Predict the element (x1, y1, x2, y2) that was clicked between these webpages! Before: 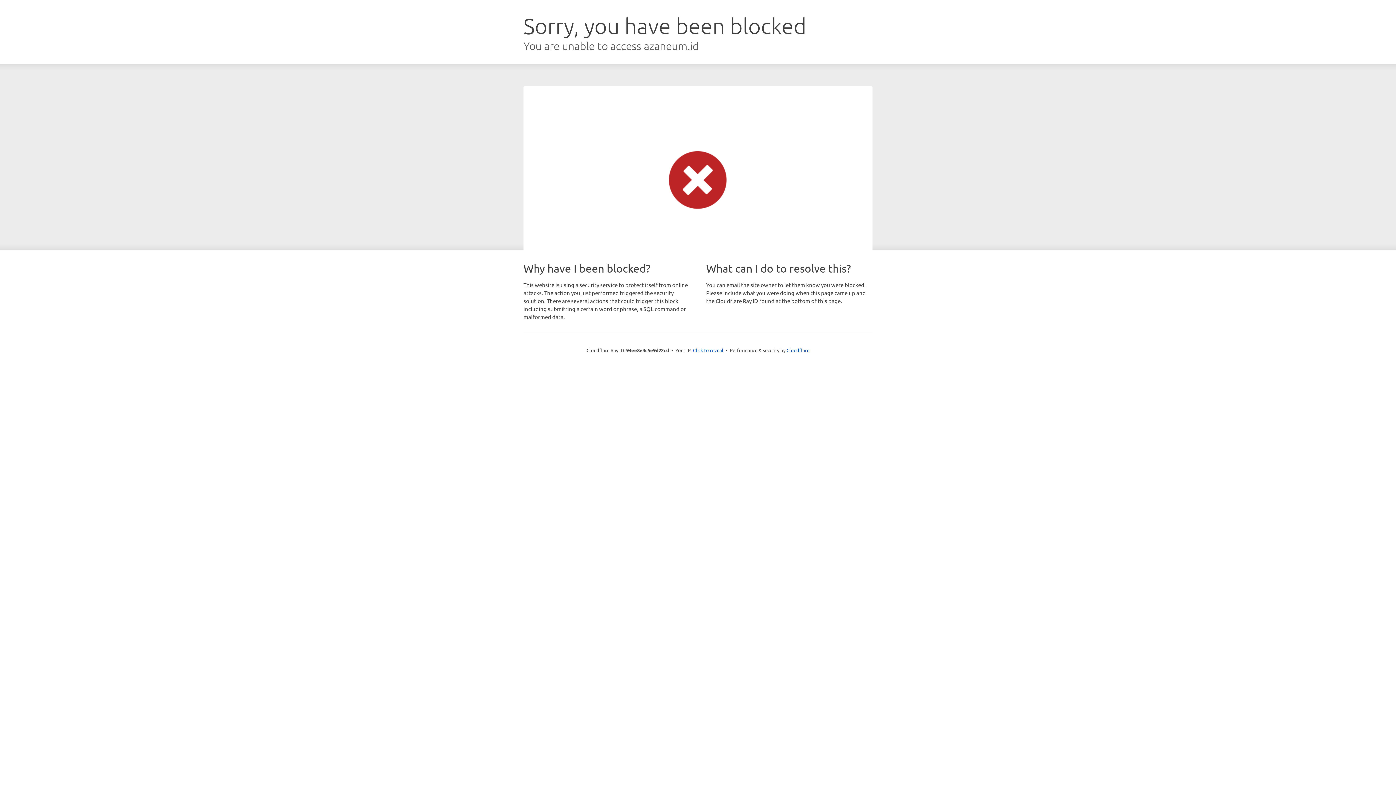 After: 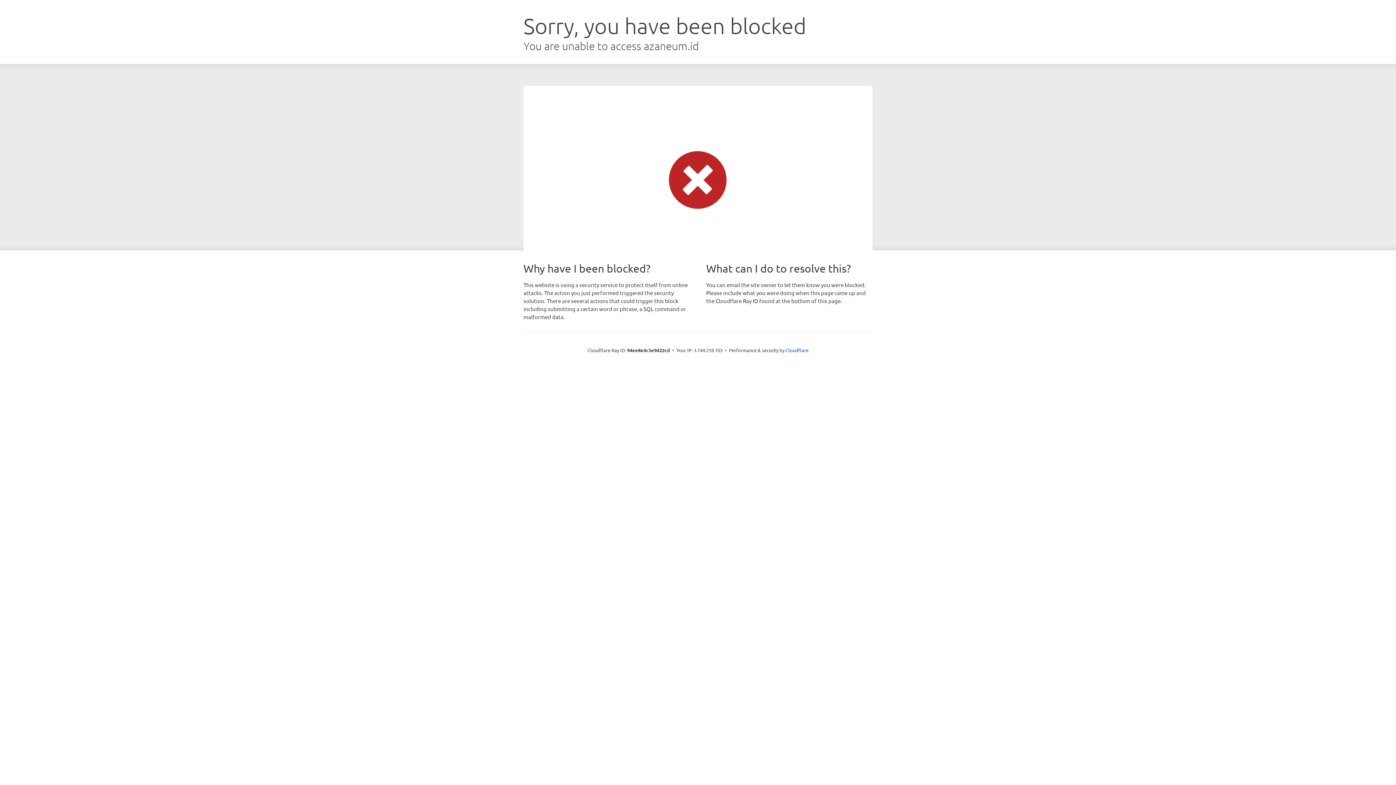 Action: bbox: (693, 346, 723, 353) label: Click to reveal